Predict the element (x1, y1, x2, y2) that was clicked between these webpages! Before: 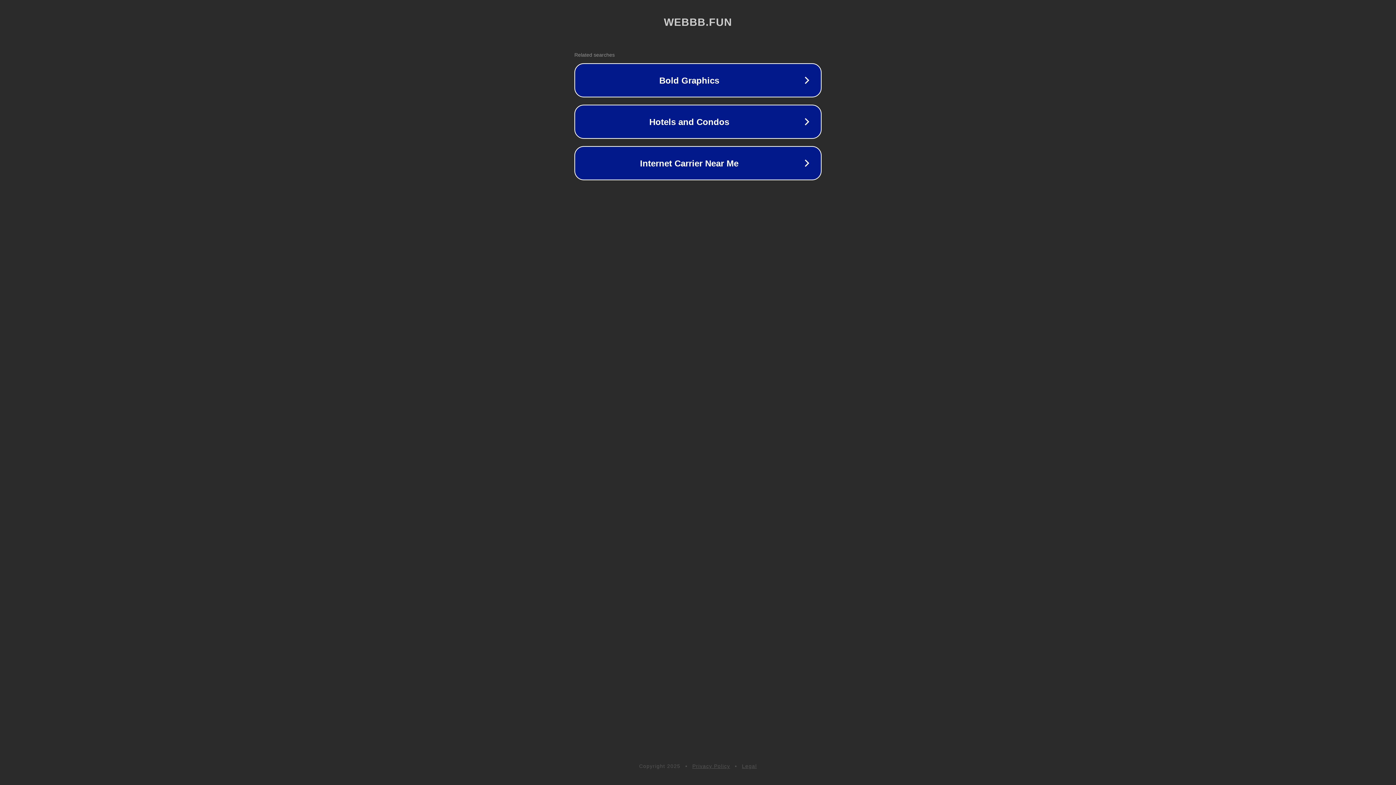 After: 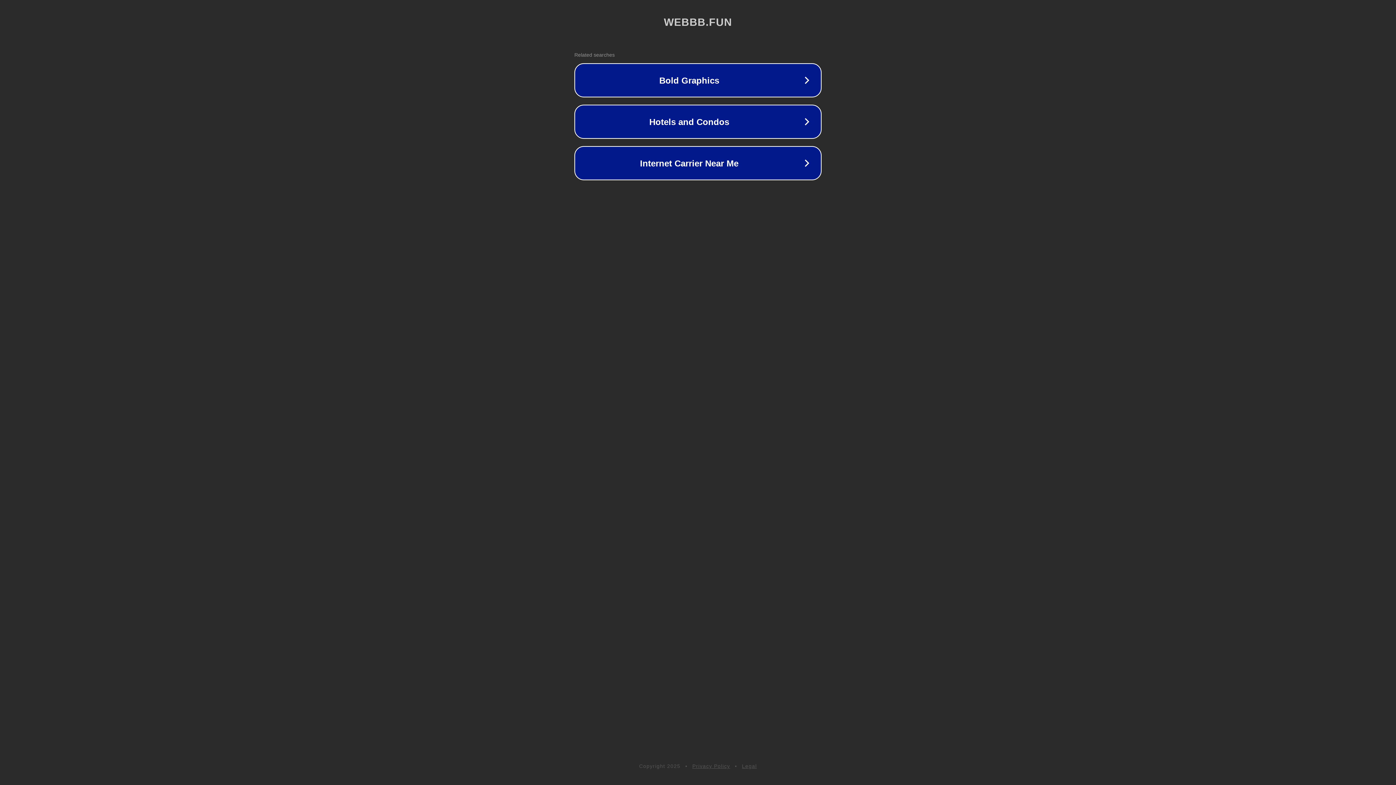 Action: label: Legal bbox: (742, 763, 757, 769)